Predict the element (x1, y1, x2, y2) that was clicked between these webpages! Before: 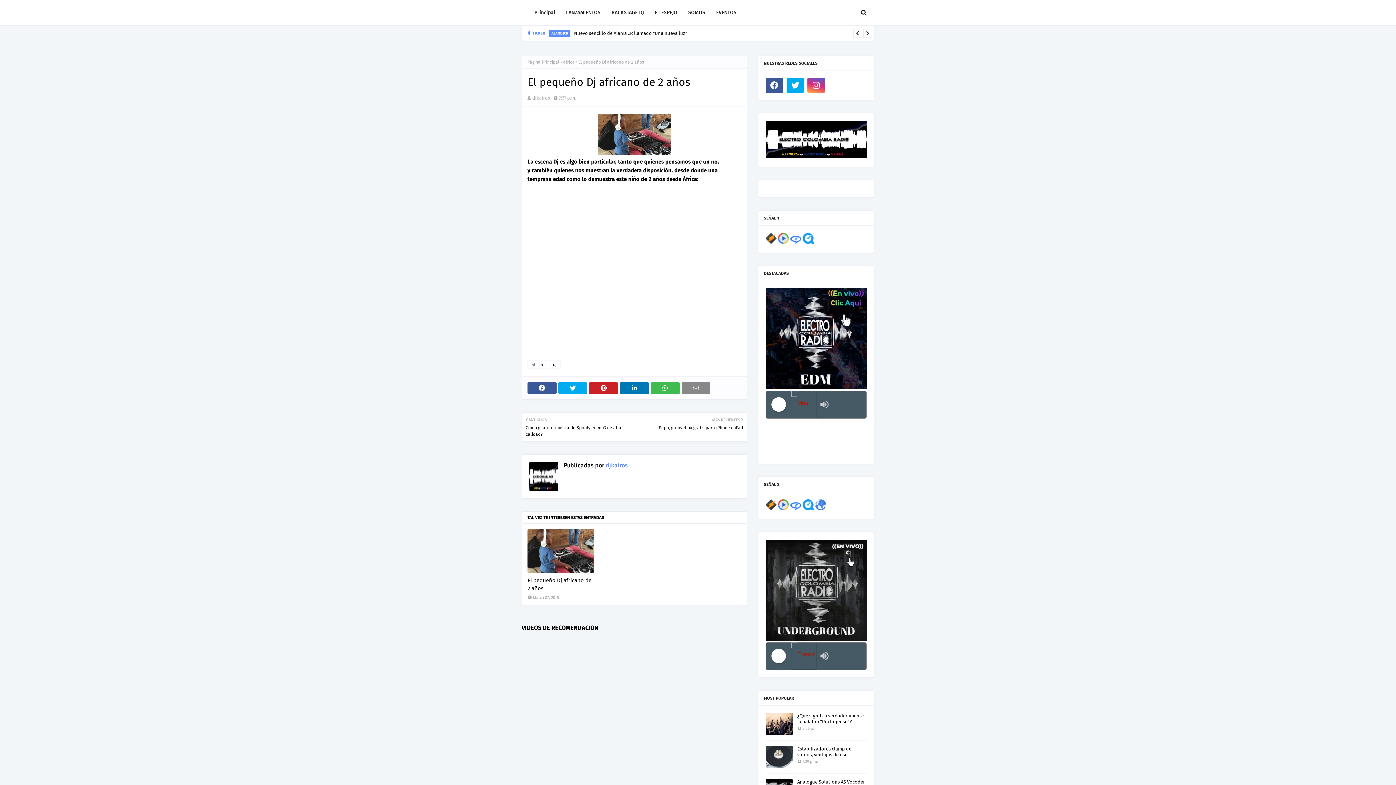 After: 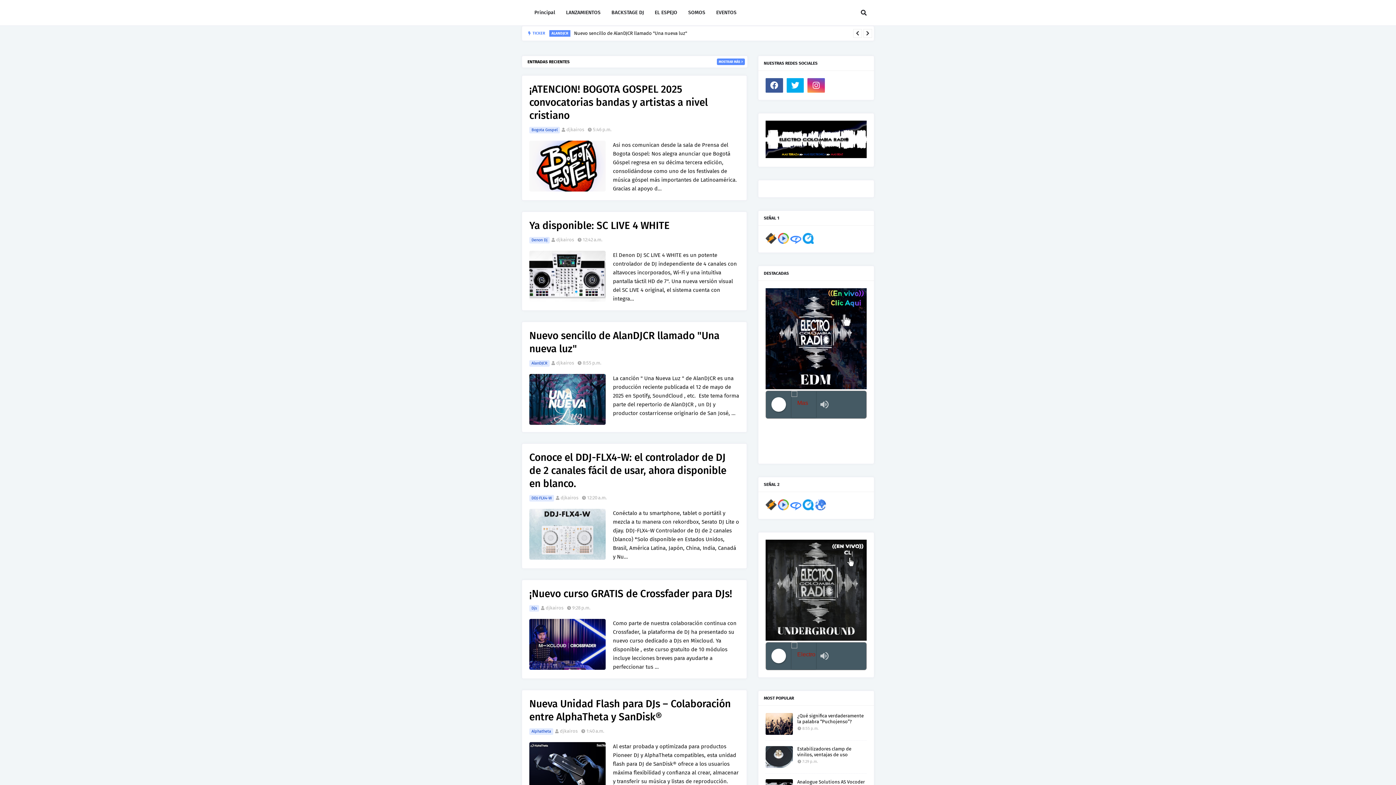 Action: label: Principal bbox: (529, 0, 560, 25)